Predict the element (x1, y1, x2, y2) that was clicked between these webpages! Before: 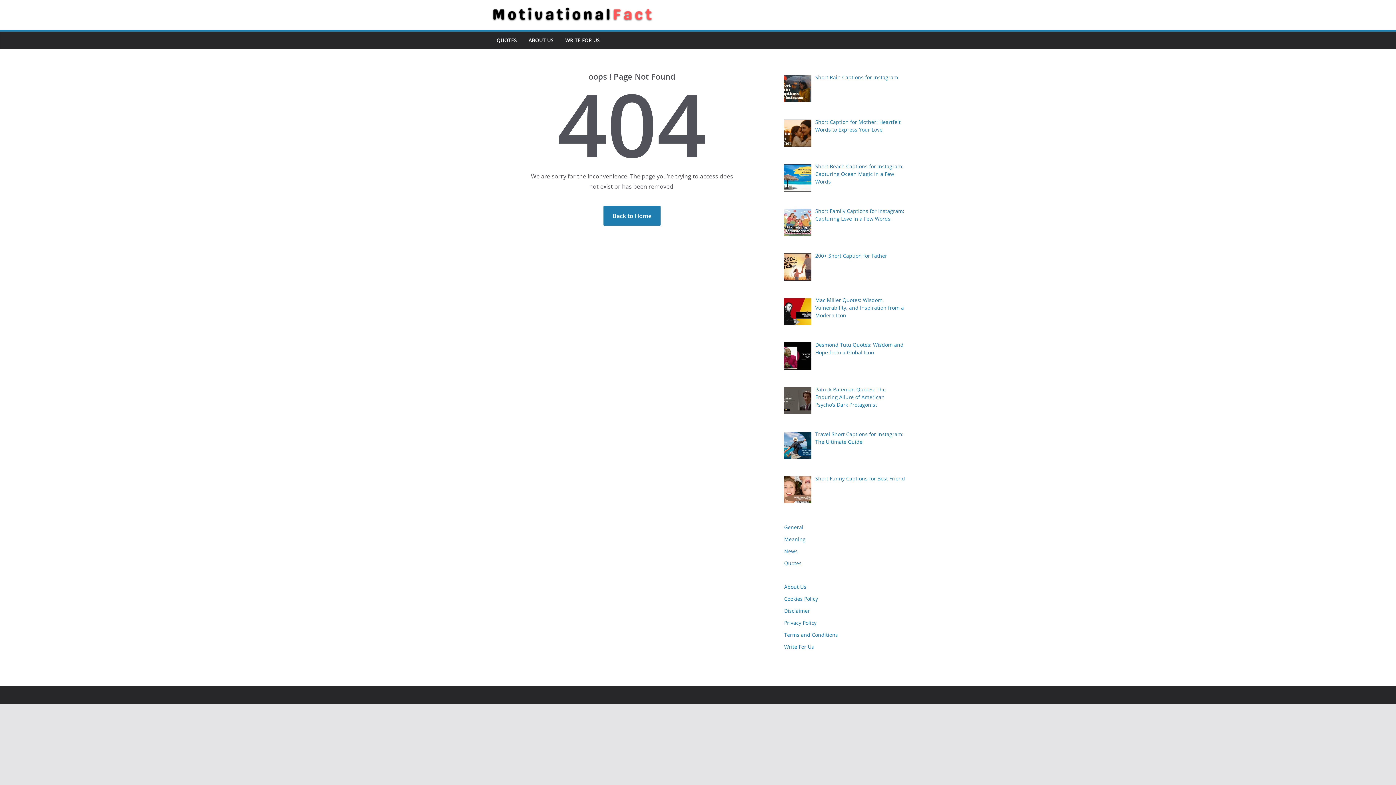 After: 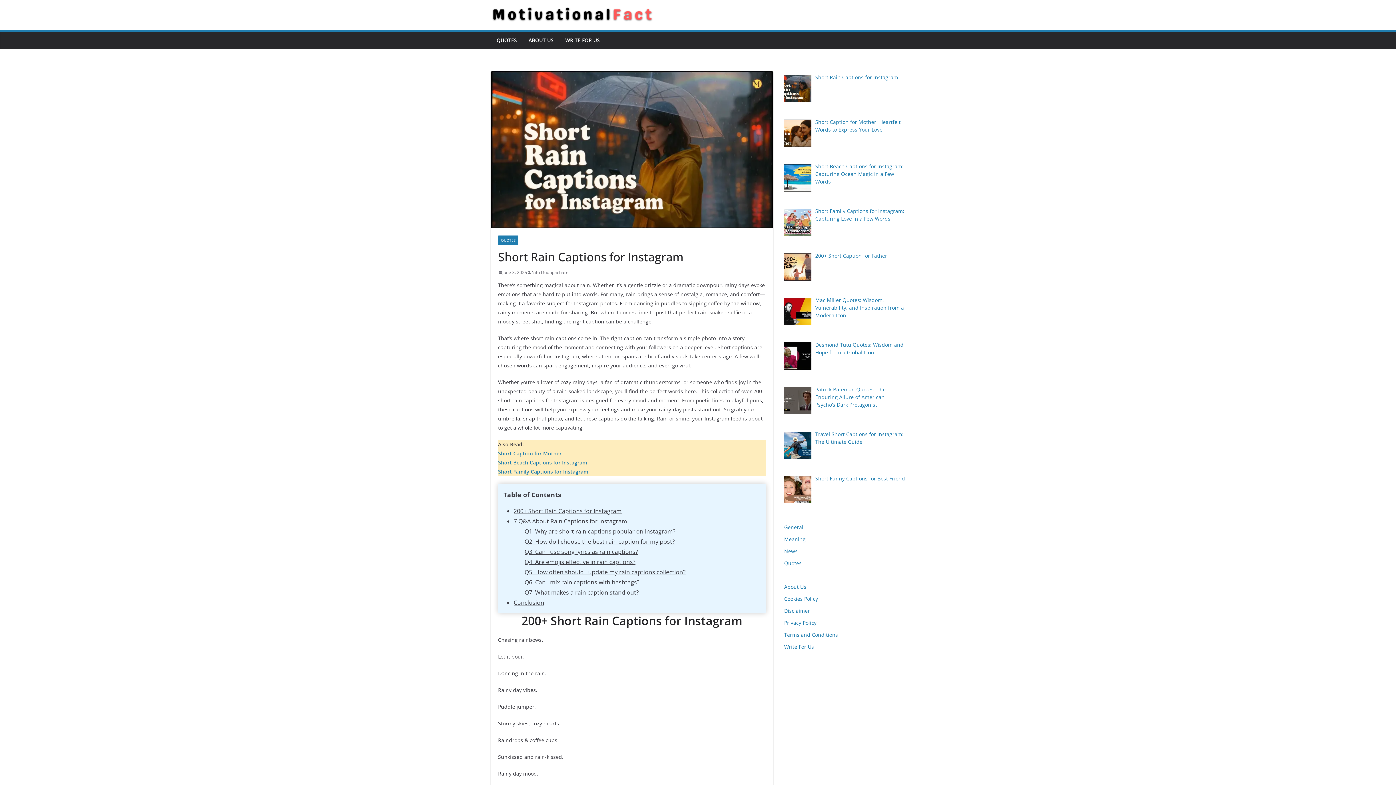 Action: label: Short Rain Captions for Instagram bbox: (815, 73, 898, 80)